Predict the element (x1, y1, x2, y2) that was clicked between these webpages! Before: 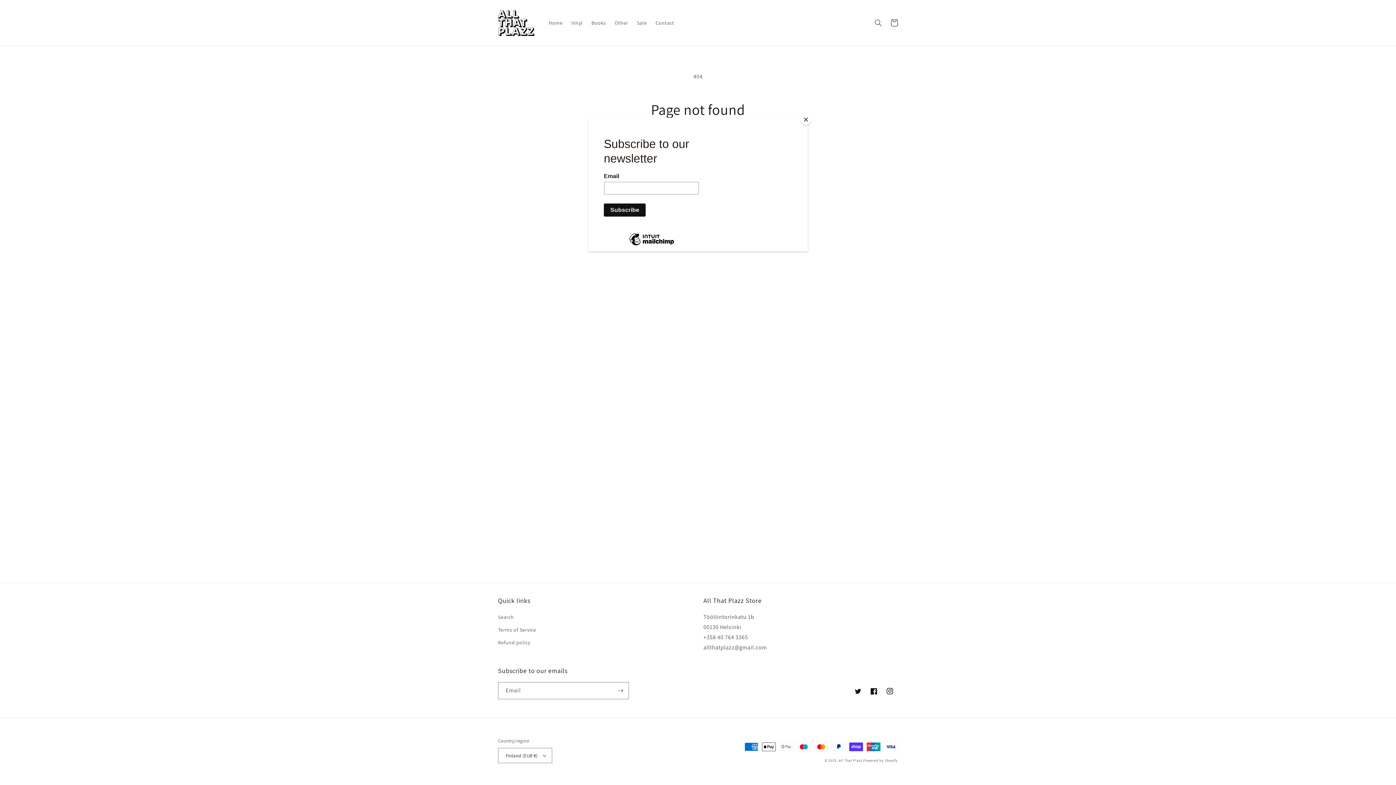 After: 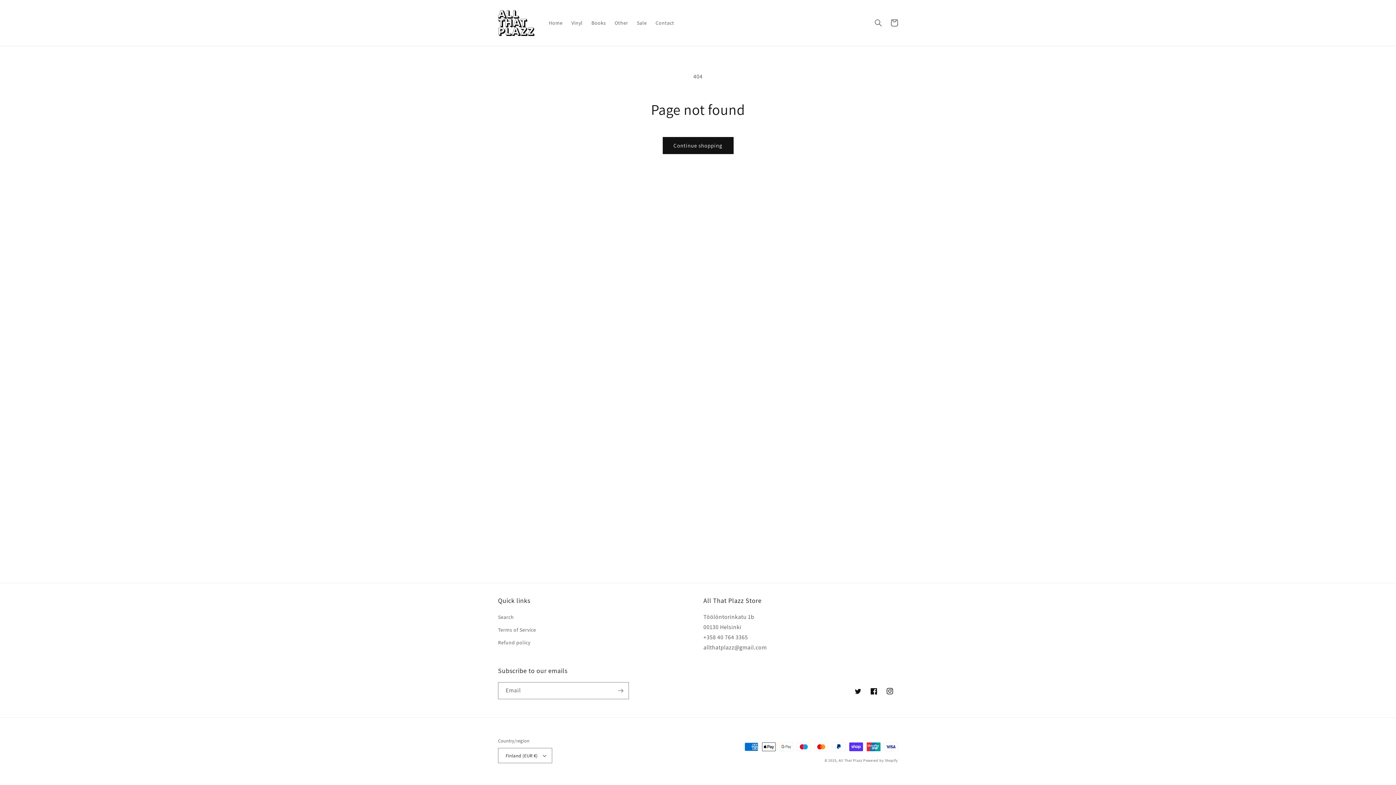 Action: bbox: (800, 114, 811, 125) label: Close